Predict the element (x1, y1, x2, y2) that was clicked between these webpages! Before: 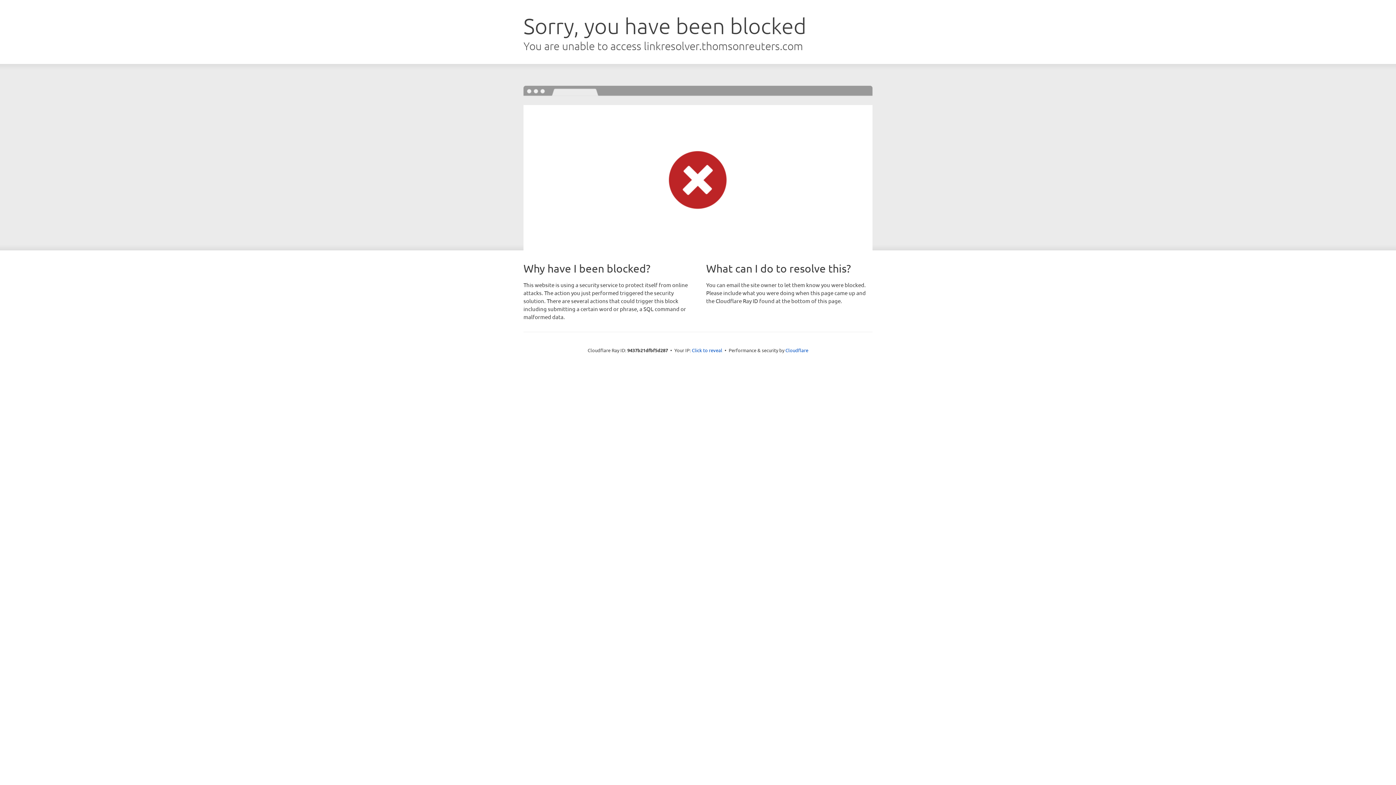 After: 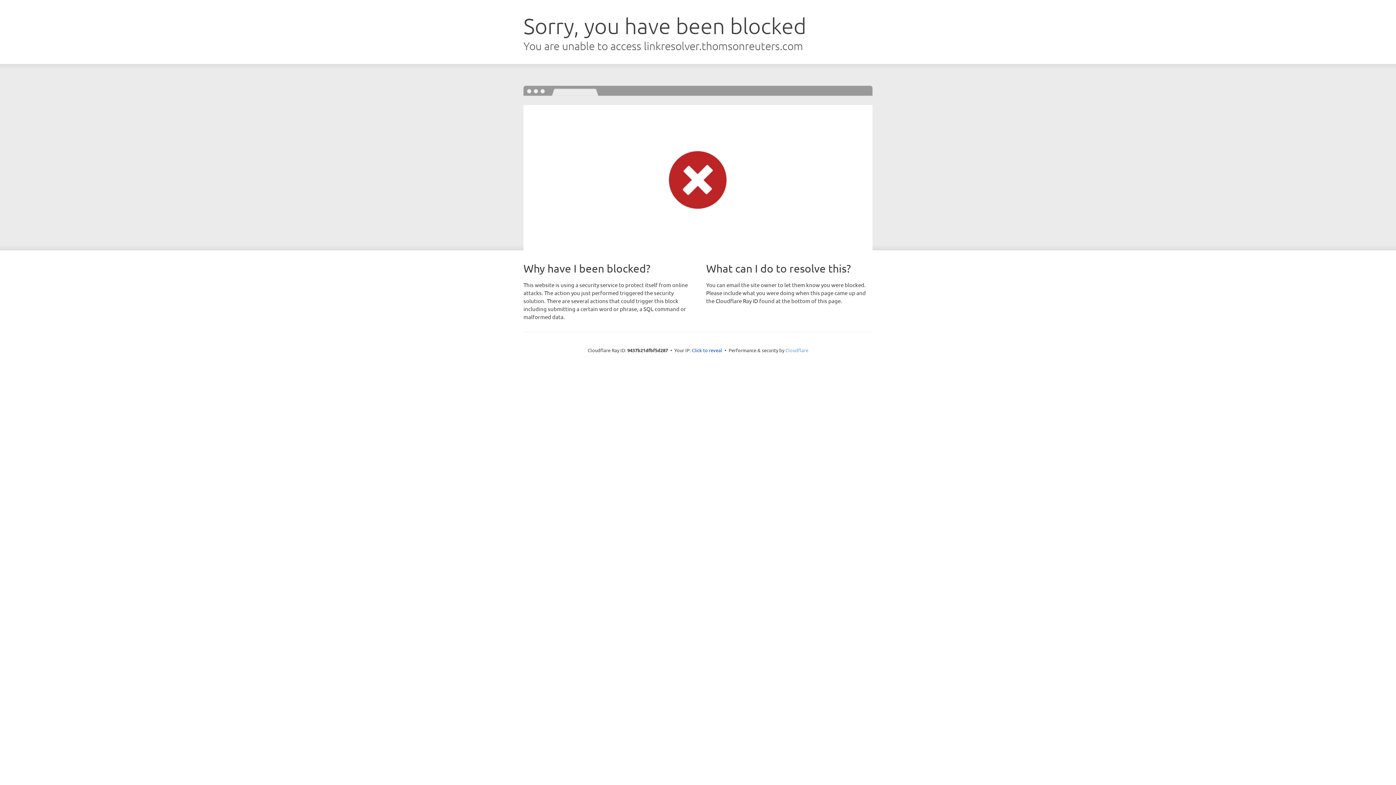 Action: label: Cloudflare bbox: (785, 347, 808, 353)